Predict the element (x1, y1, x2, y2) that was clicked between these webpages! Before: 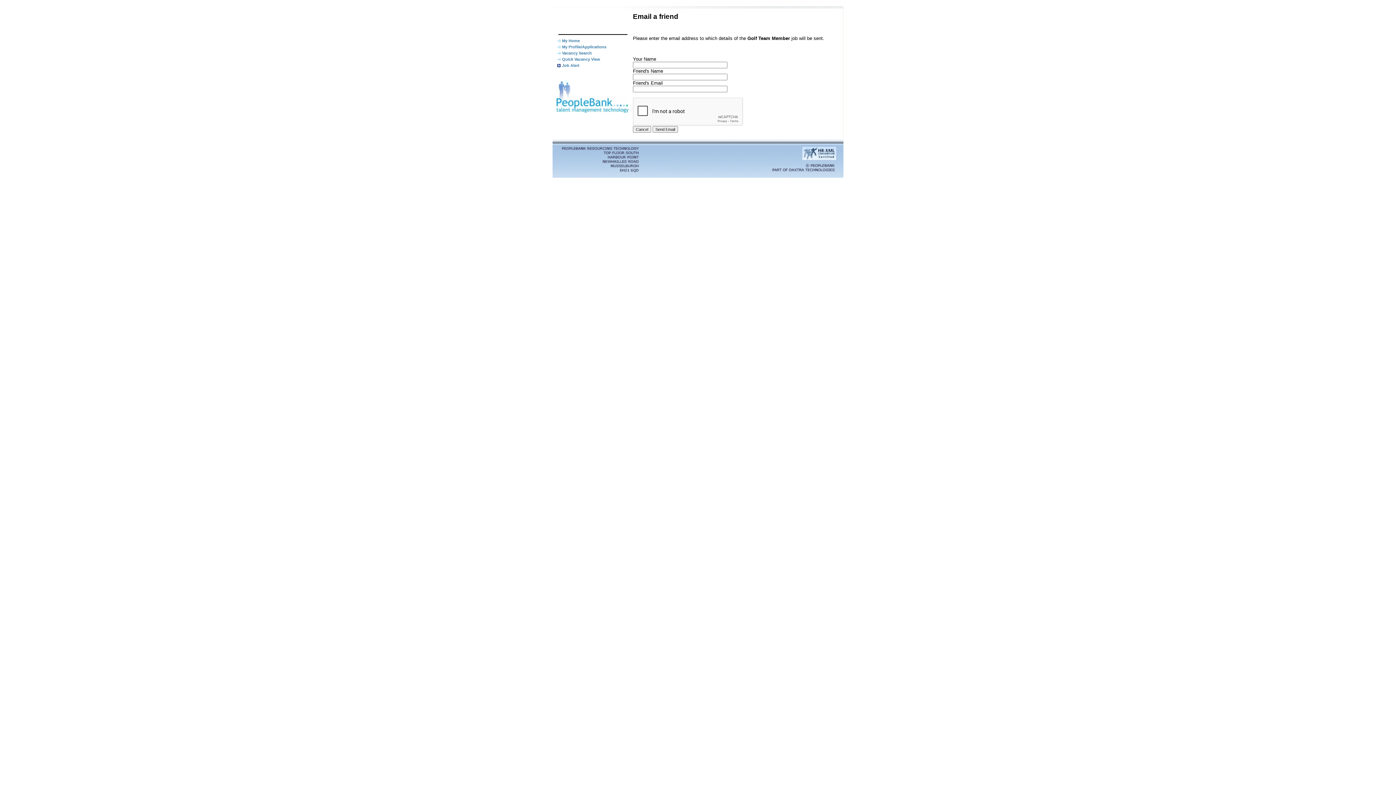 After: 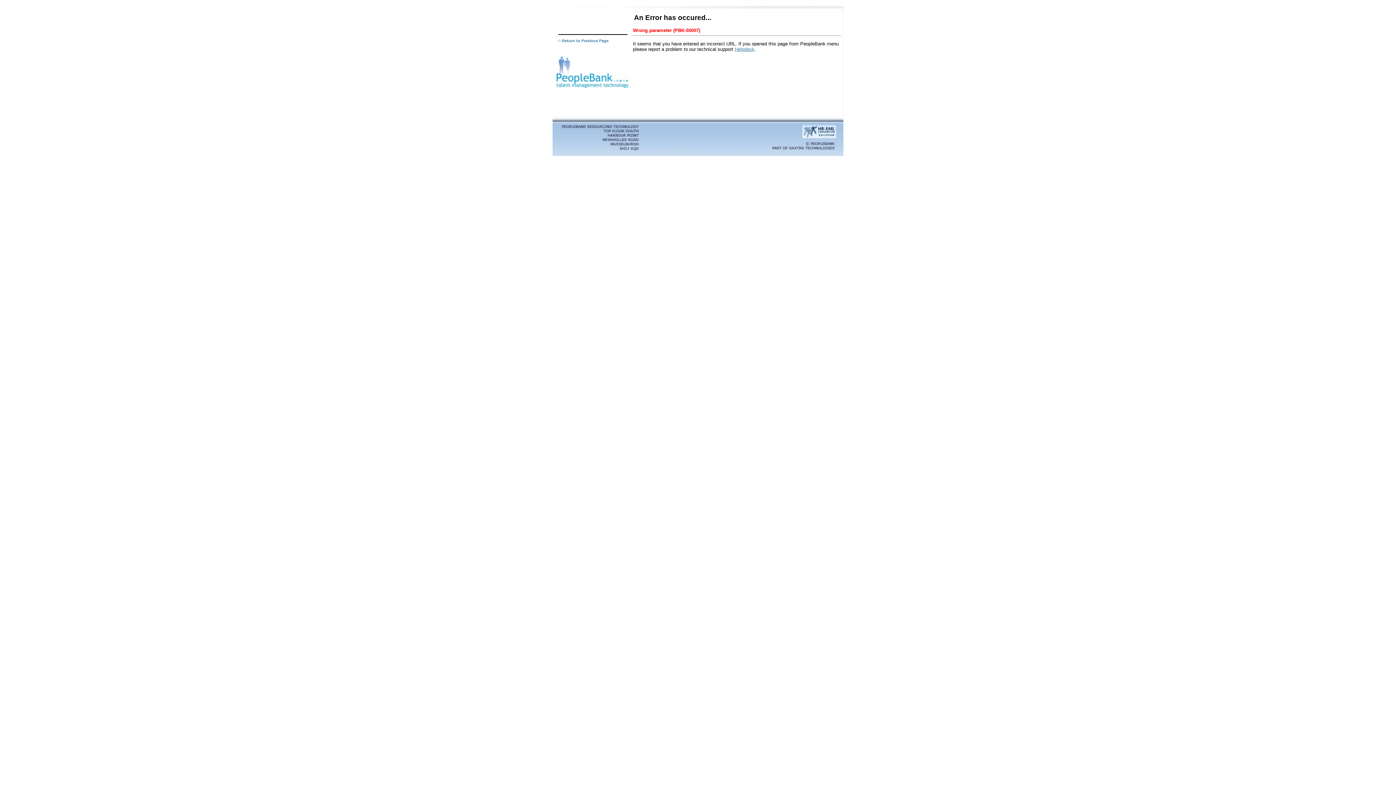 Action: bbox: (562, 57, 602, 61) label: Quick Vacancy View  